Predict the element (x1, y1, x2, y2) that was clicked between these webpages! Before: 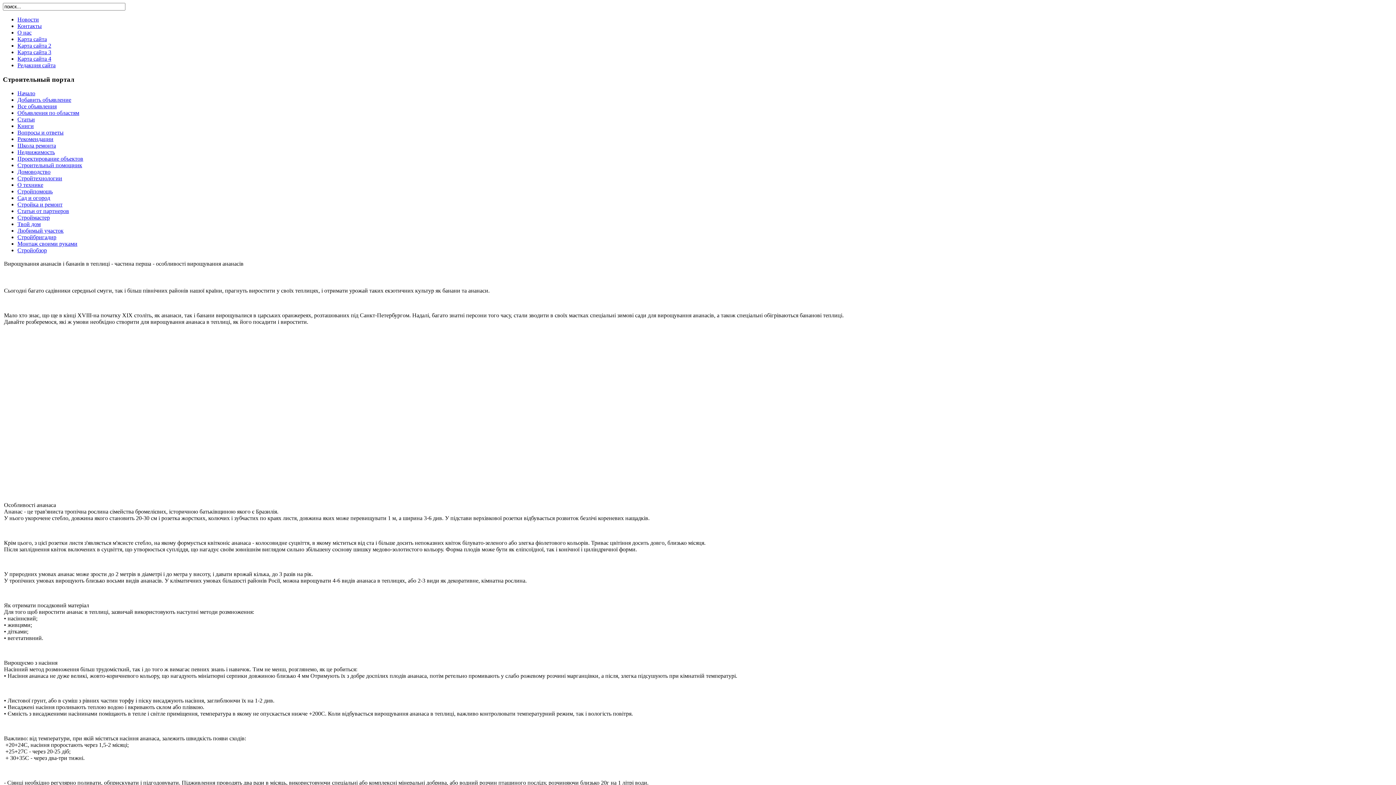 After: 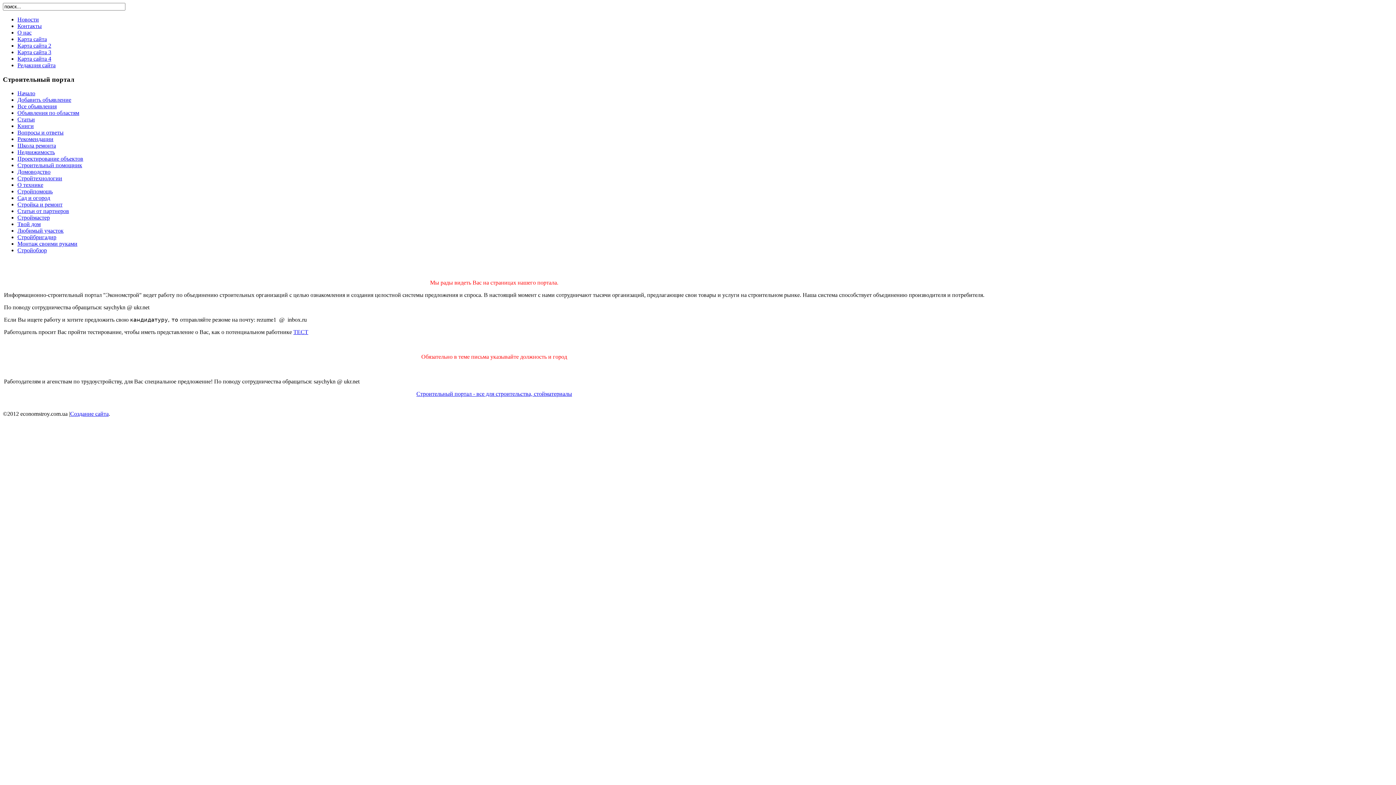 Action: label: Контакты bbox: (17, 22, 41, 29)